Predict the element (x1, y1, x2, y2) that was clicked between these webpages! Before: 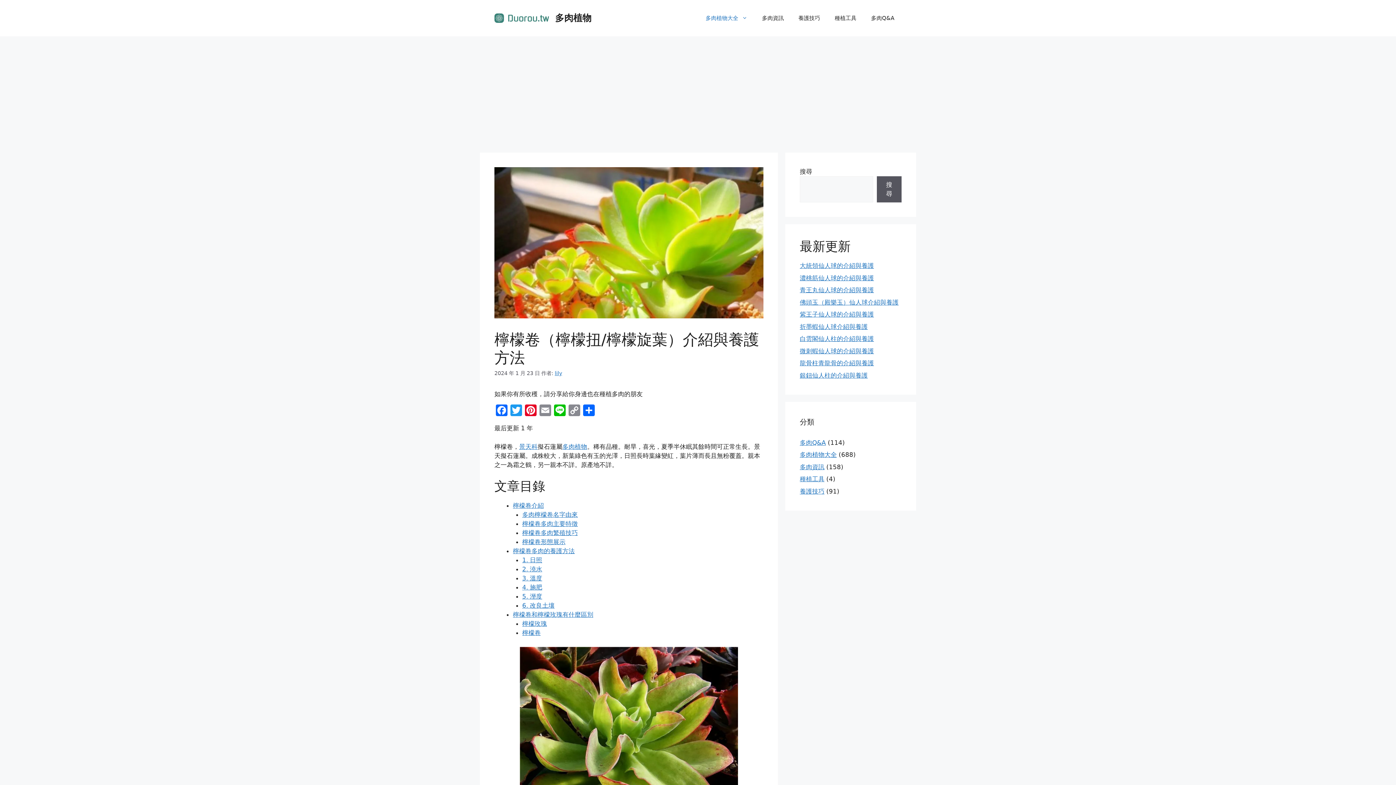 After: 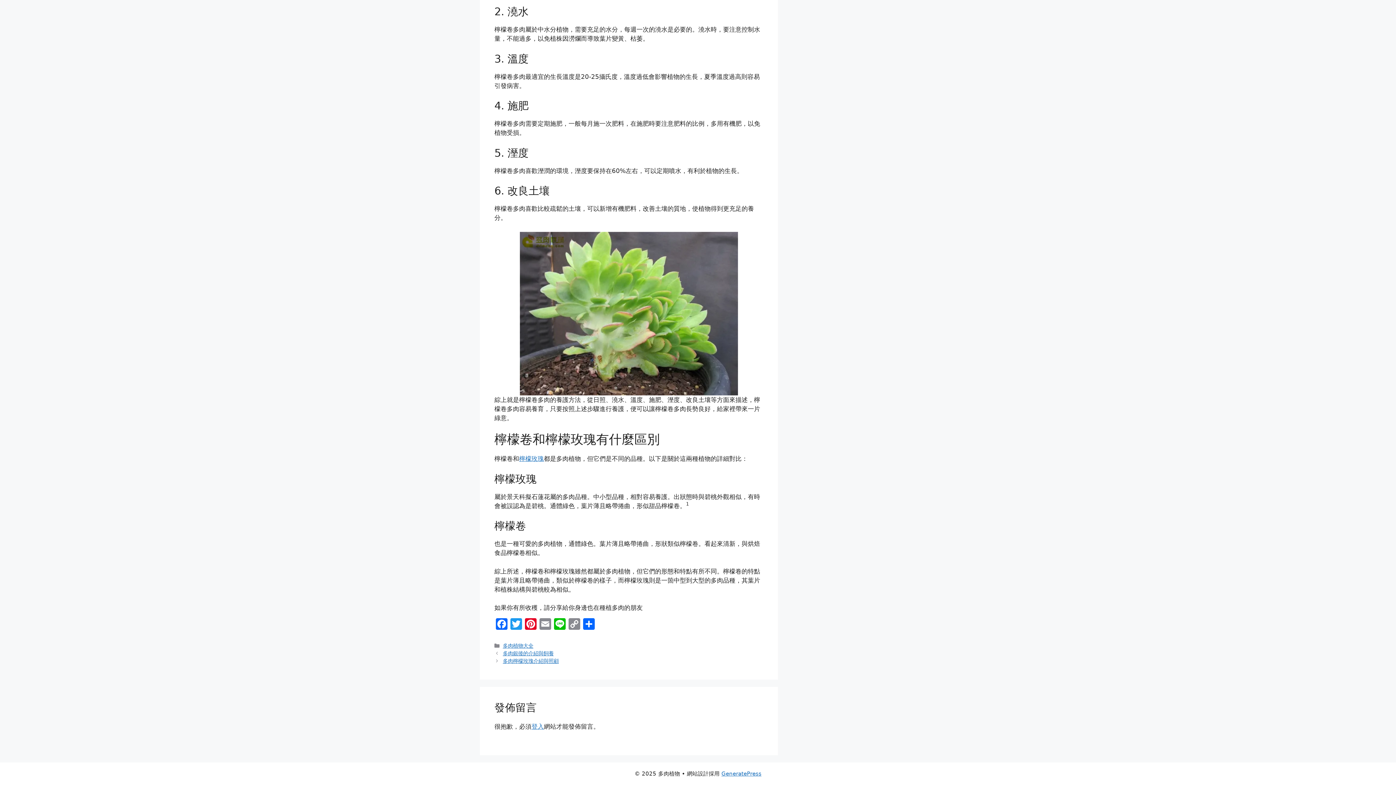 Action: label: 檸檬卷和檸檬玫瑰有什麼區別 bbox: (513, 611, 593, 618)